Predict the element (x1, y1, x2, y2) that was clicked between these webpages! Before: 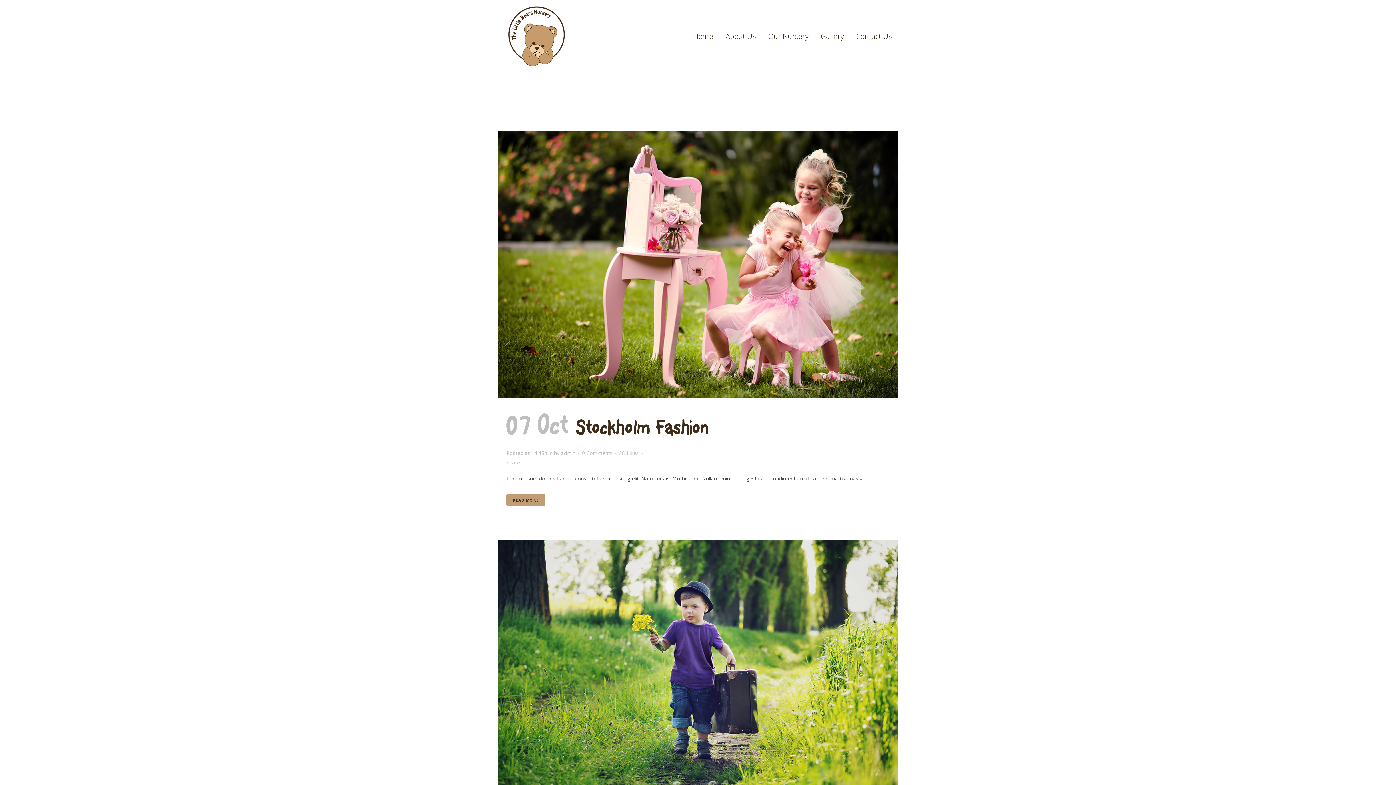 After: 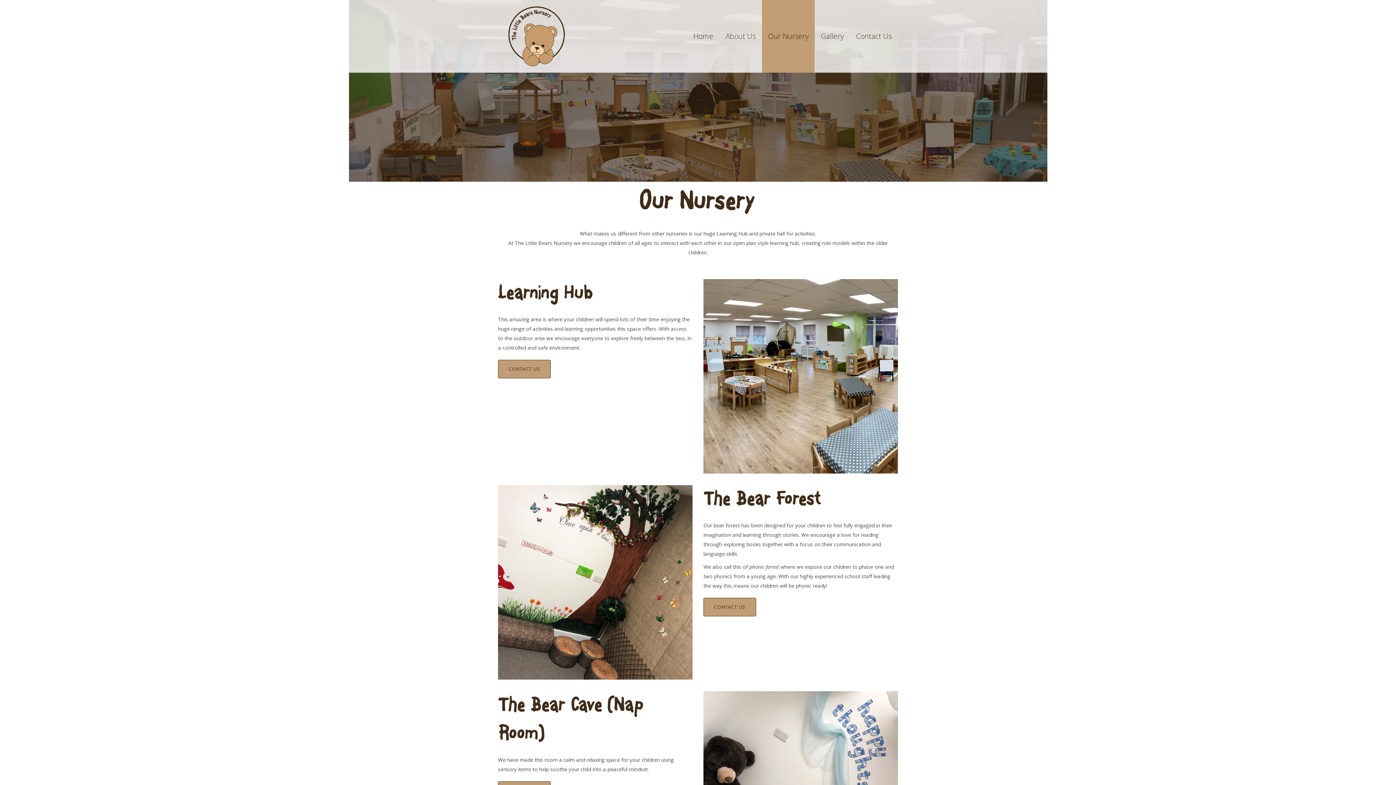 Action: bbox: (762, 0, 814, 72) label: Our Nursery